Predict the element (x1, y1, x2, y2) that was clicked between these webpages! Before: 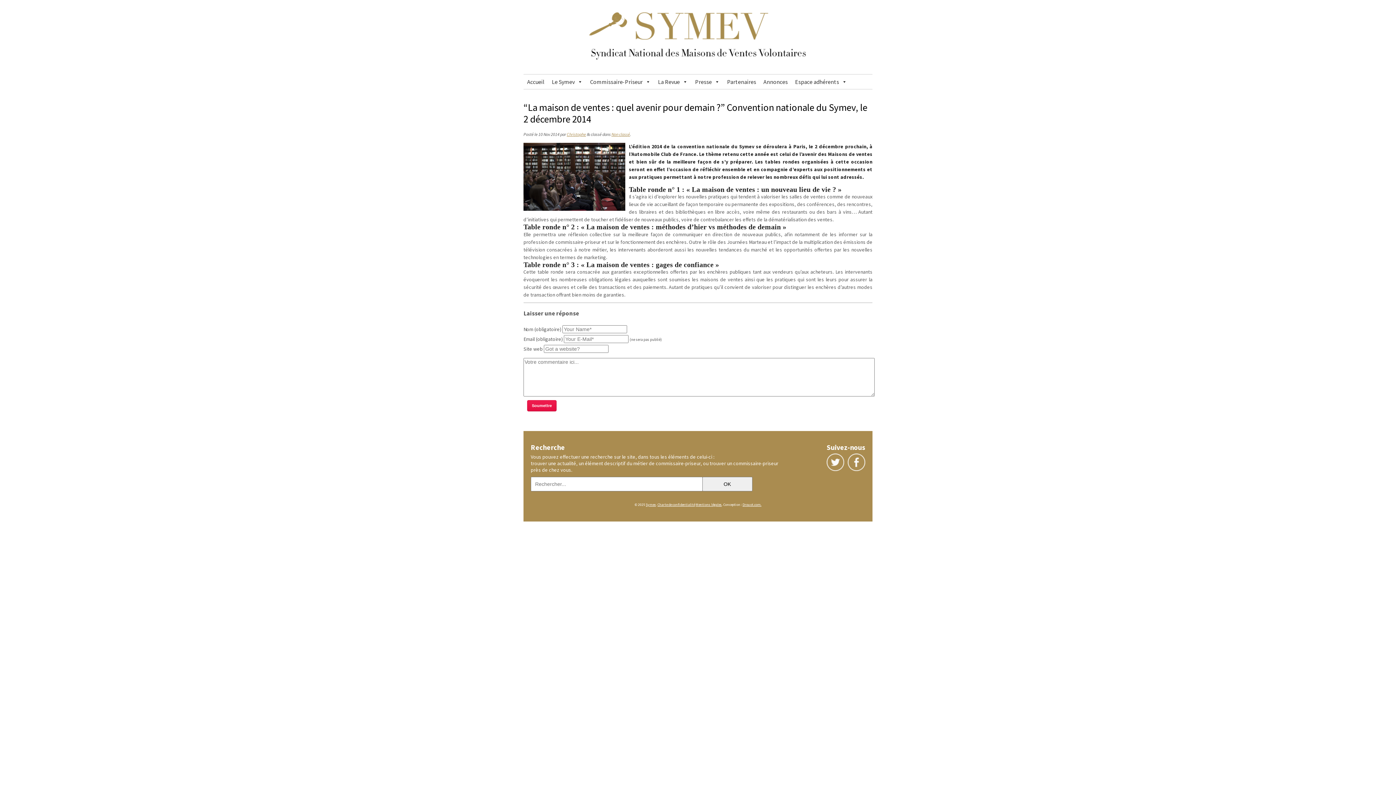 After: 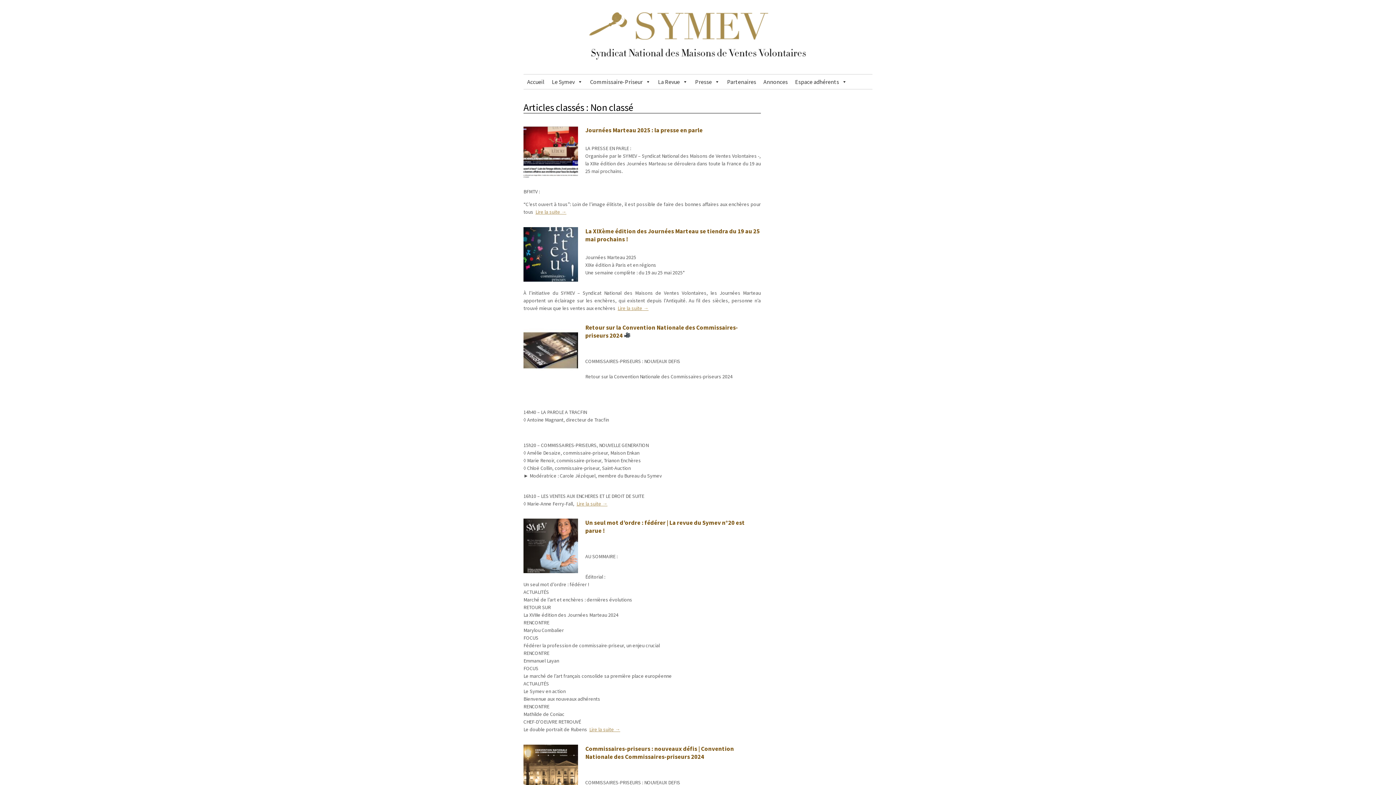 Action: bbox: (611, 131, 630, 137) label: Non classé